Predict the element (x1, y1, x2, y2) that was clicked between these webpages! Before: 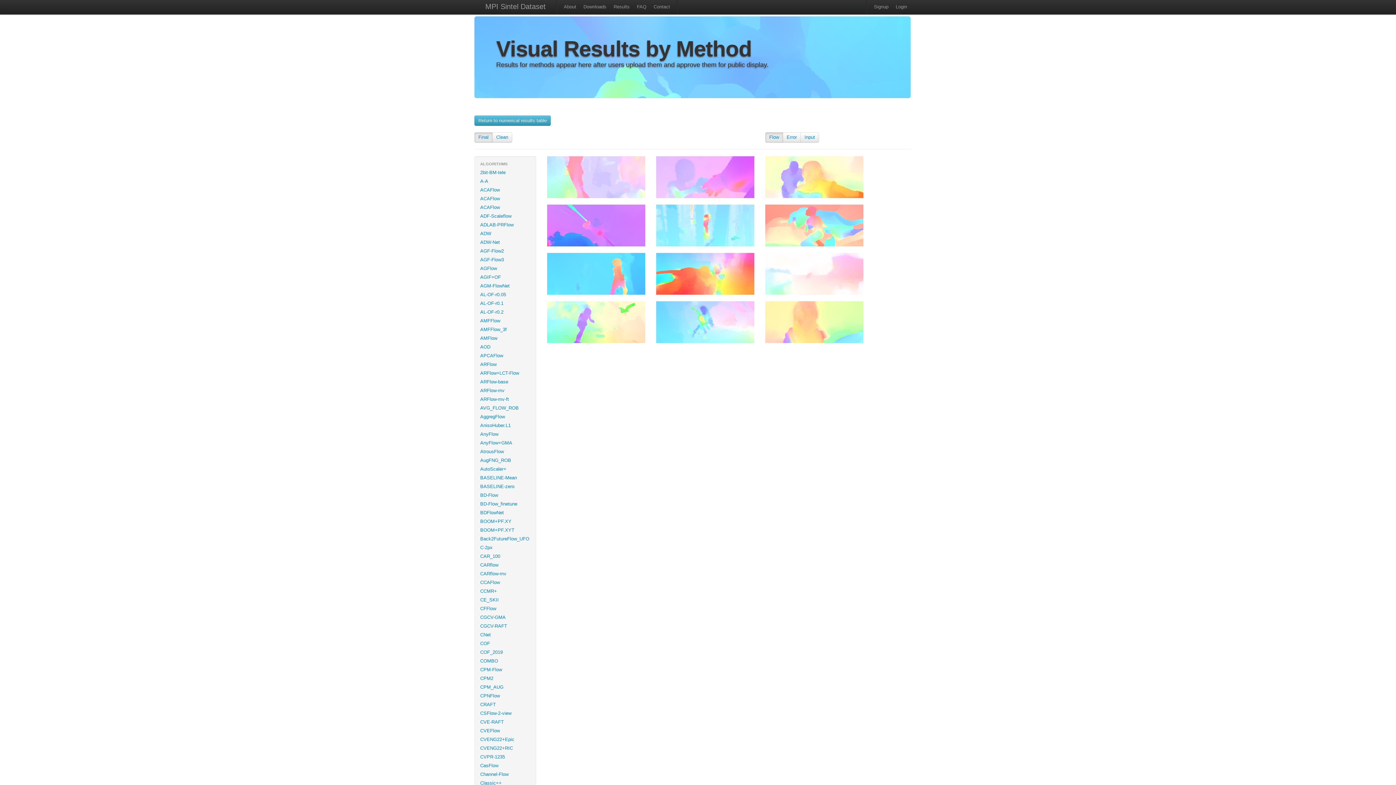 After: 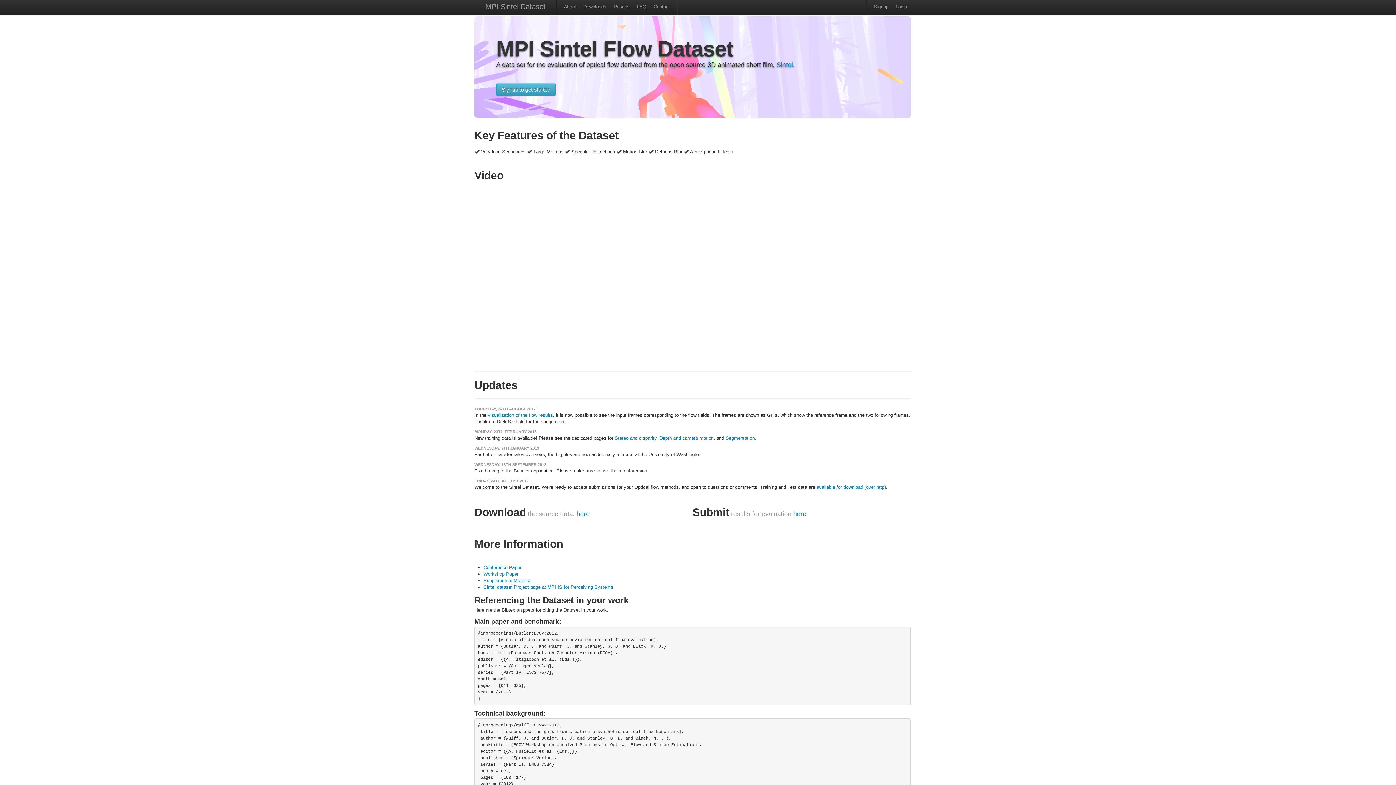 Action: bbox: (478, 0, 553, 14) label: MPI Sintel Dataset